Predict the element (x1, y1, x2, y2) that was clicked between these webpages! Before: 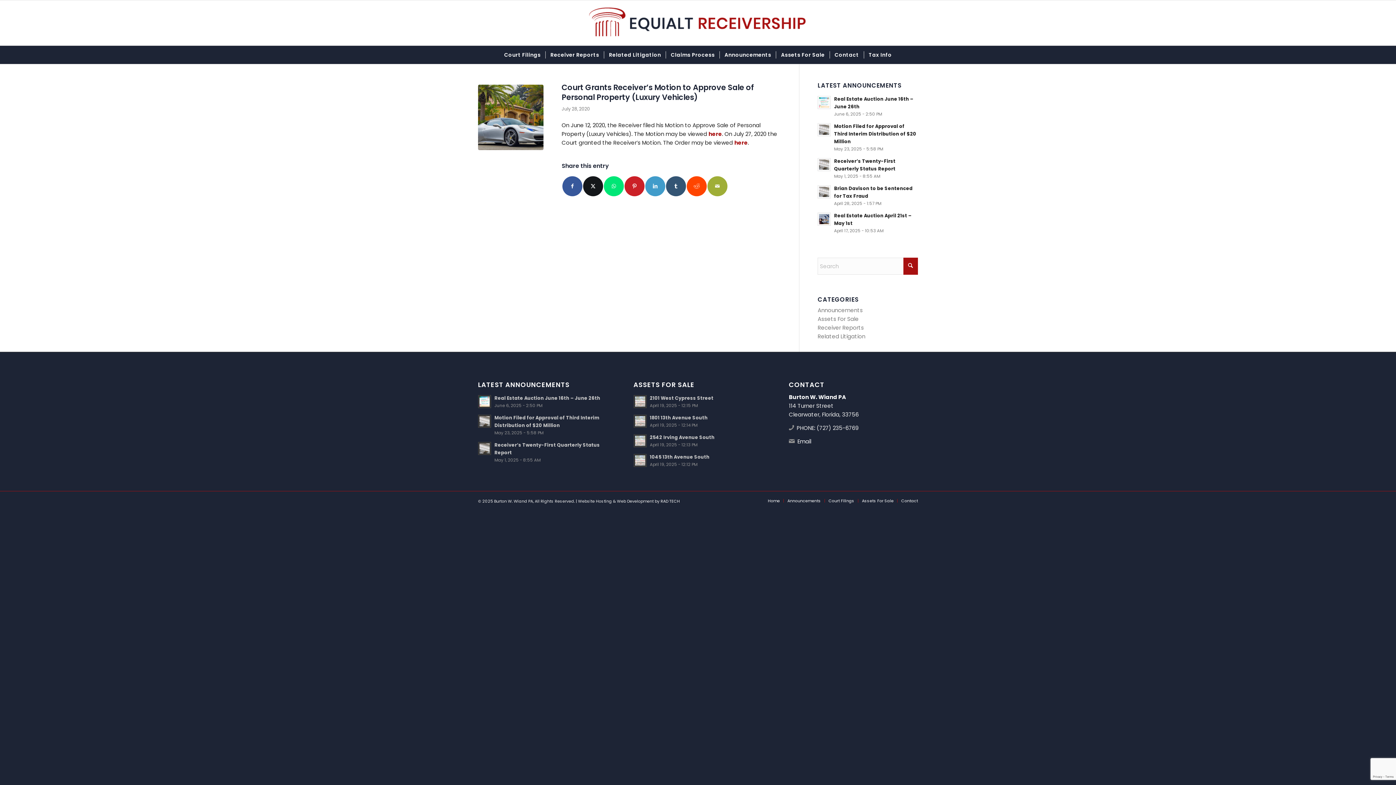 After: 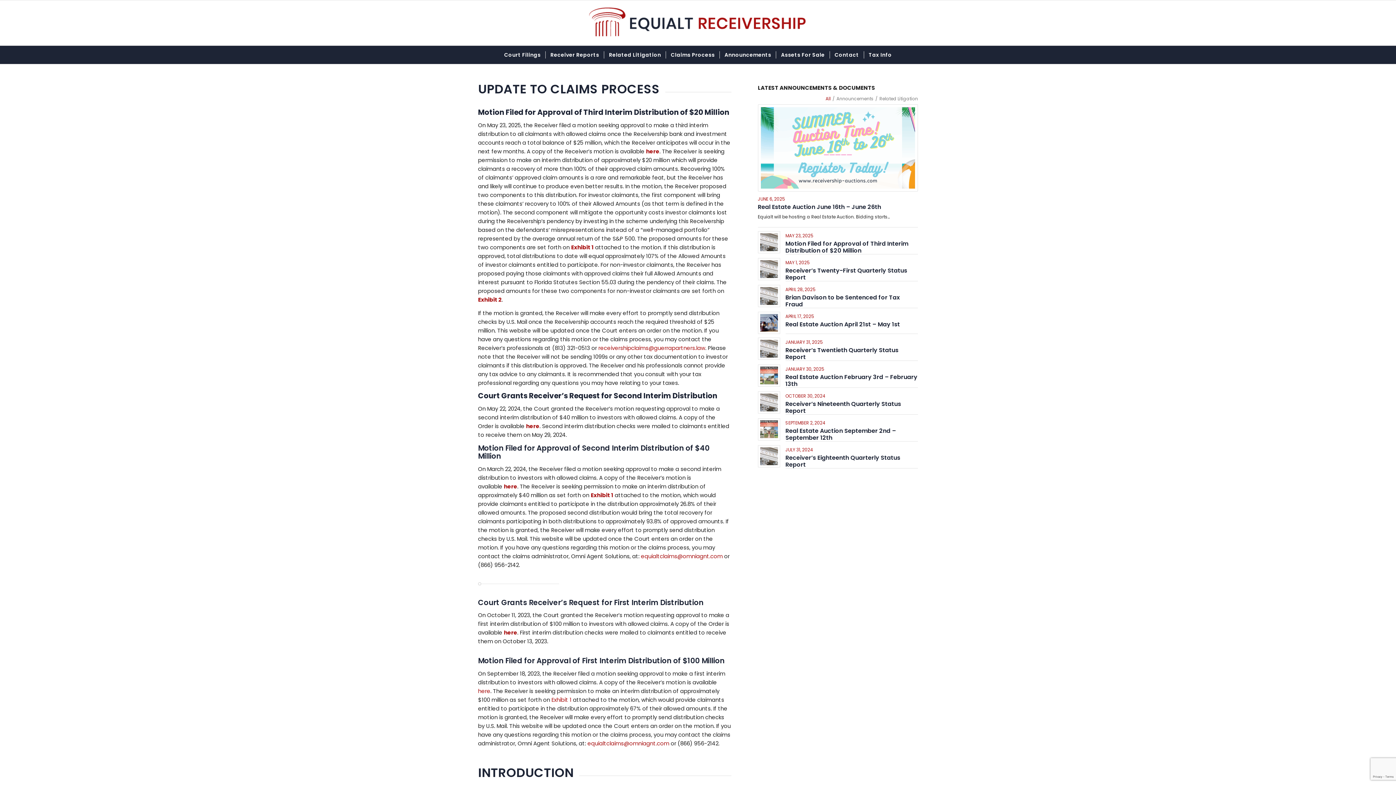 Action: label: Home bbox: (768, 498, 780, 504)